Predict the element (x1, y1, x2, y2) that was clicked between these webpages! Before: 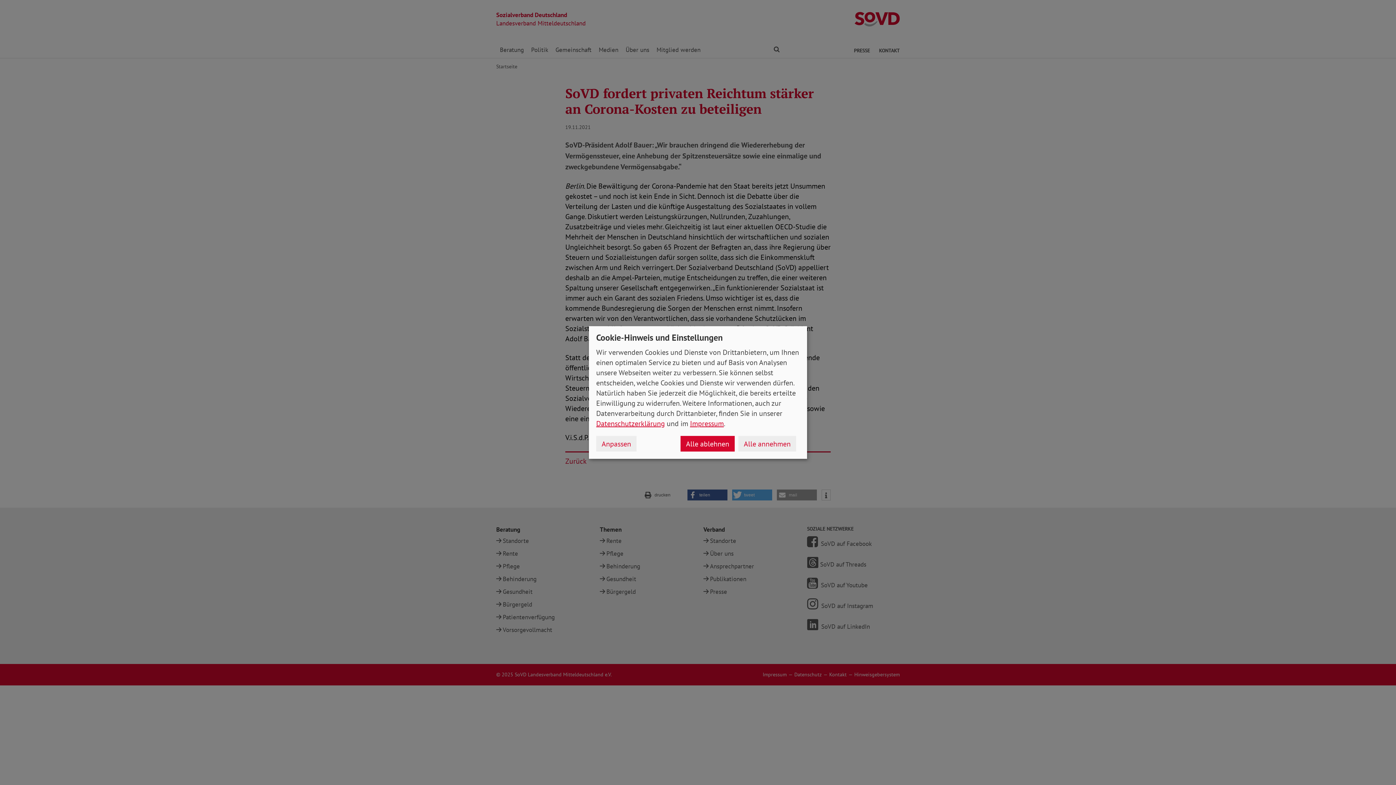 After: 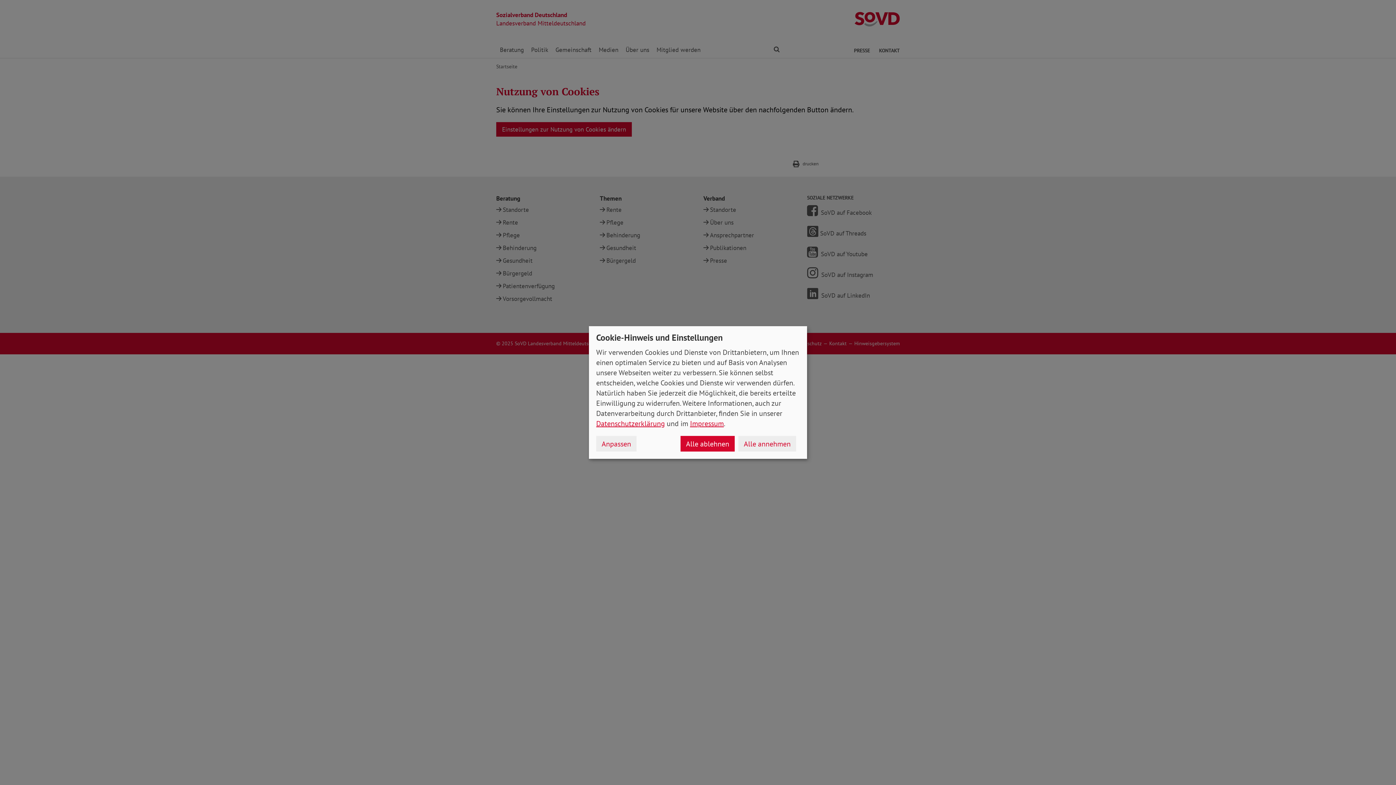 Action: bbox: (596, 419, 665, 428) label: Datenschutzerklärung